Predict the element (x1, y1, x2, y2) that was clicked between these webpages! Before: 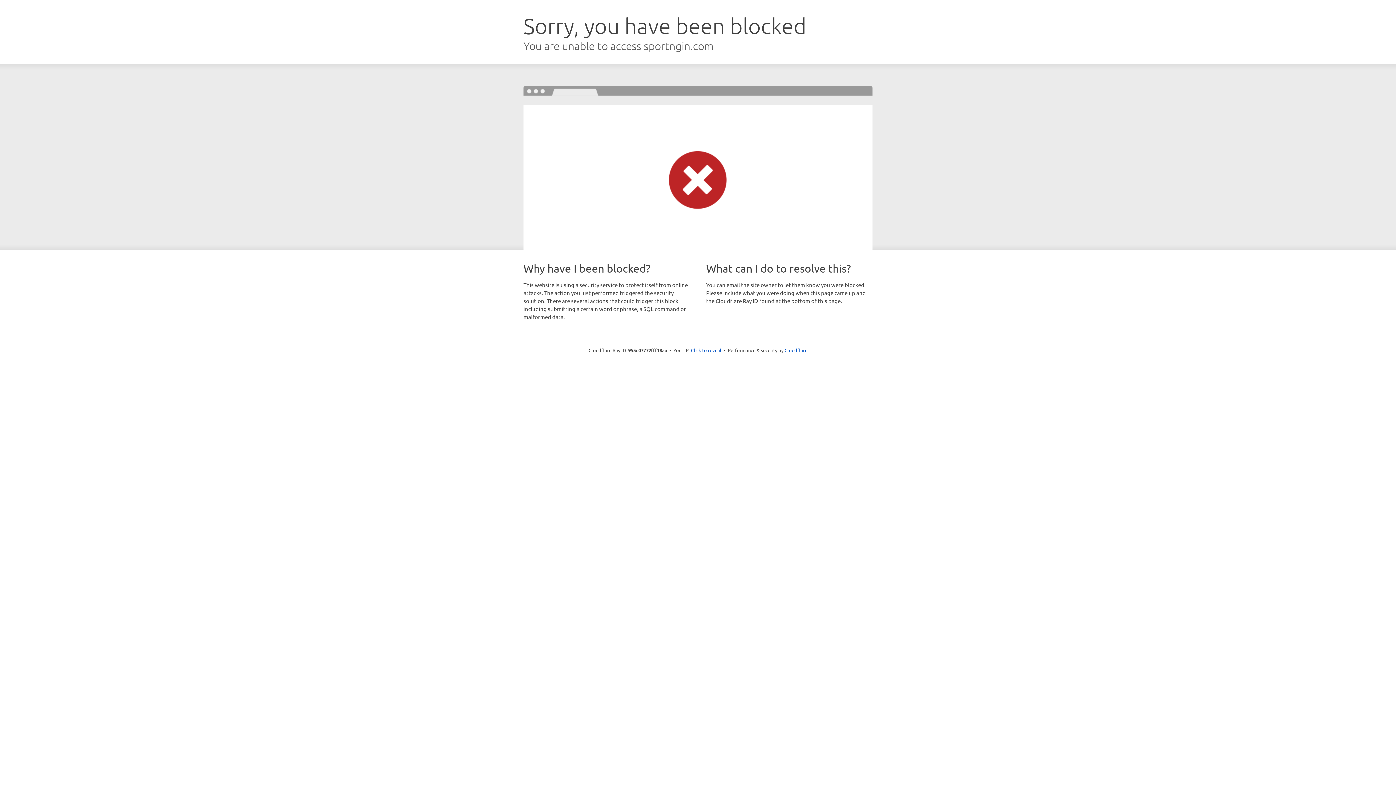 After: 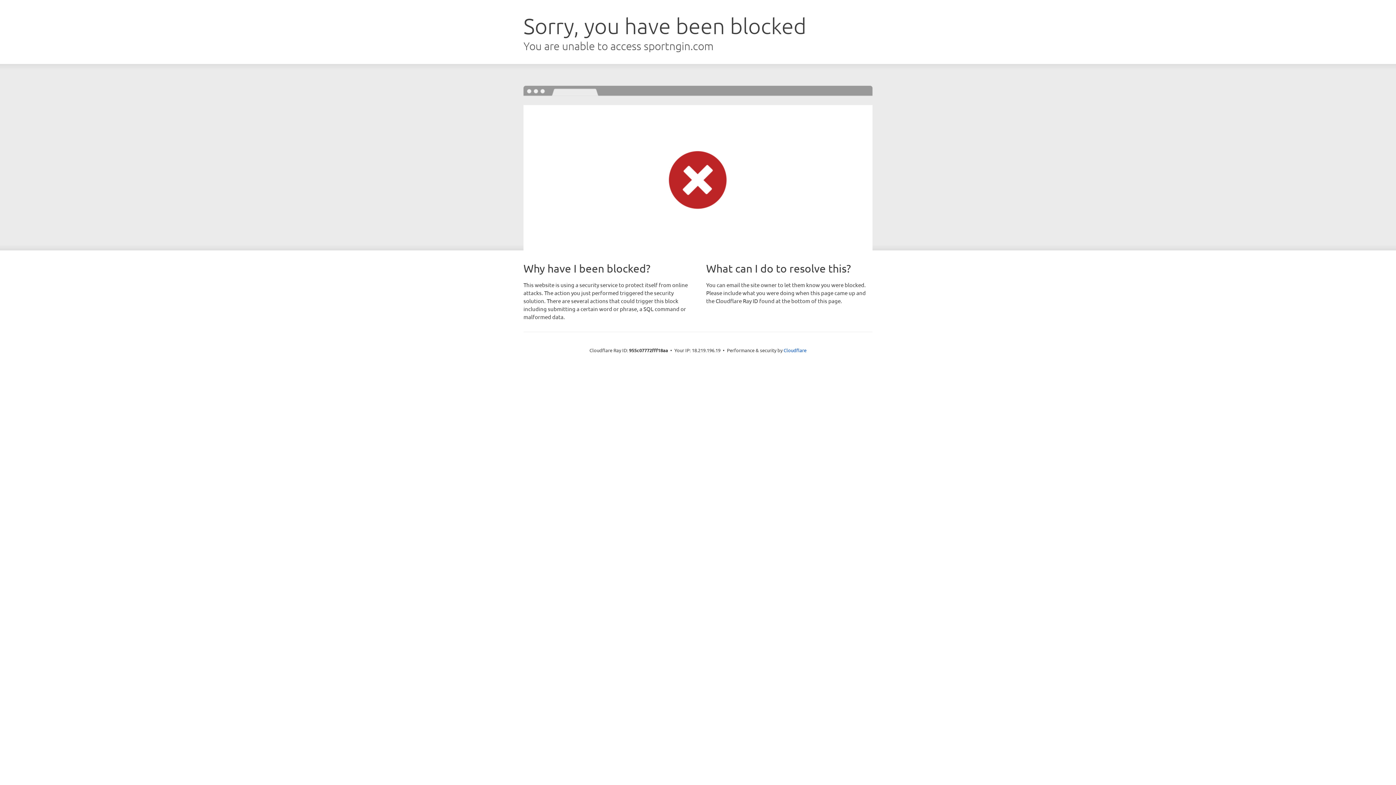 Action: label: Click to reveal bbox: (691, 346, 721, 353)